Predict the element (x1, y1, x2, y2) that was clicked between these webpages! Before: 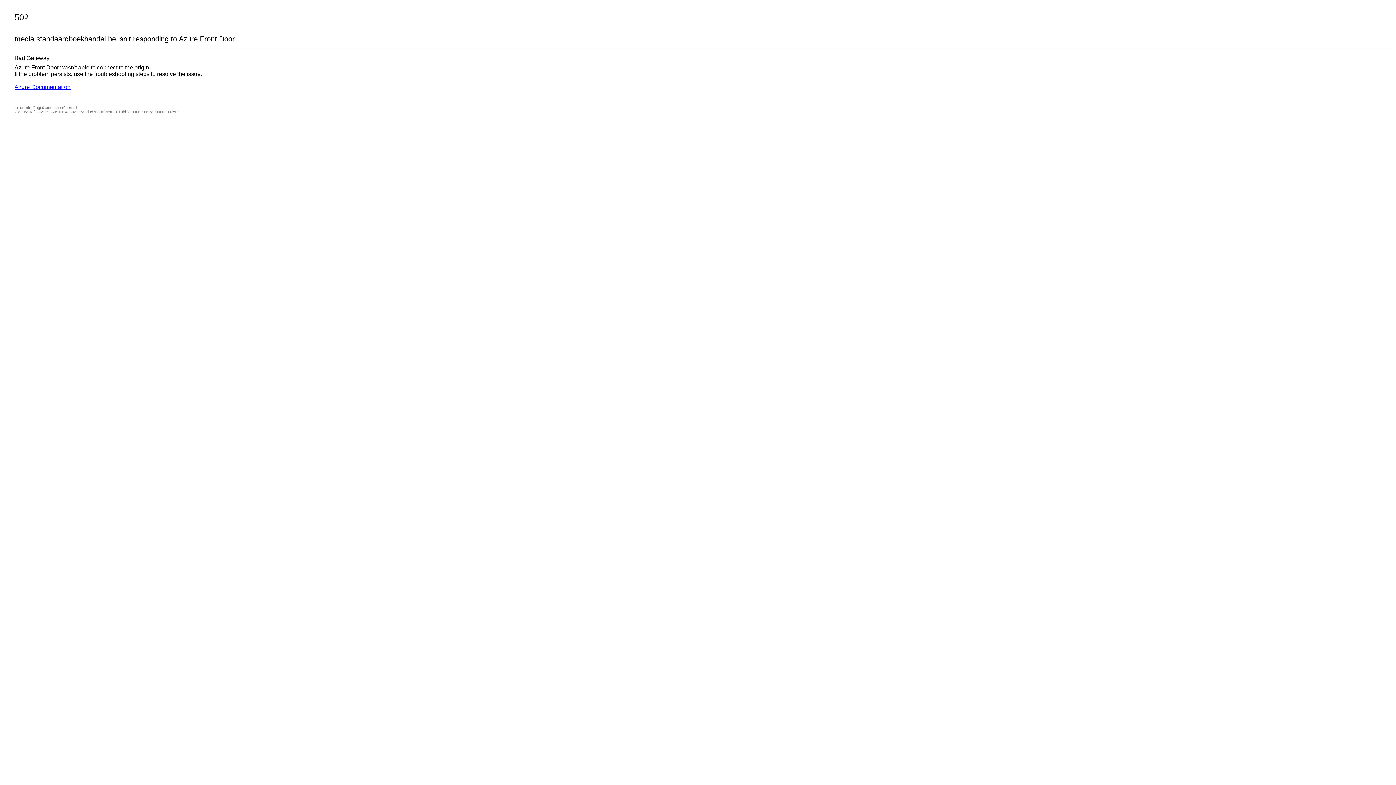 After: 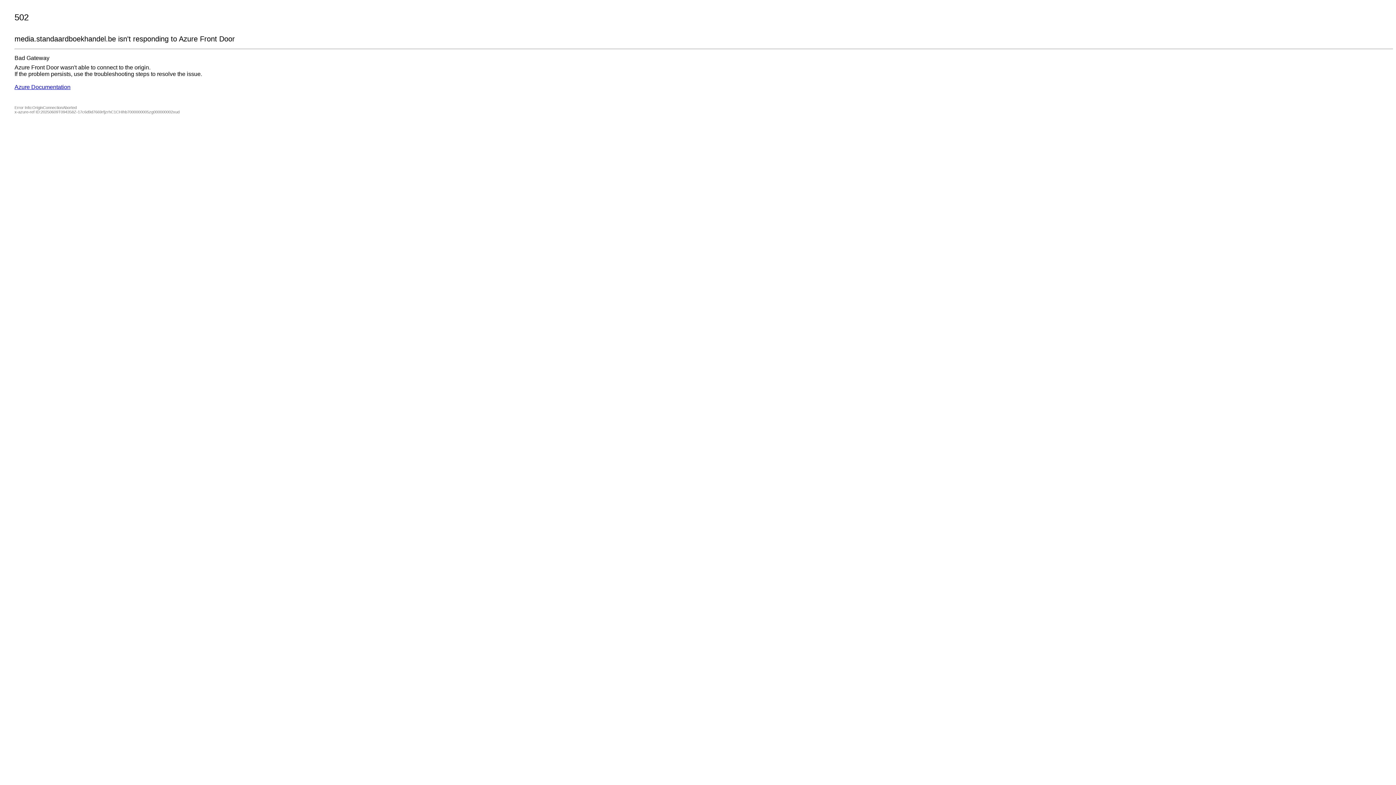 Action: bbox: (14, 84, 70, 90) label: Azure Documentation